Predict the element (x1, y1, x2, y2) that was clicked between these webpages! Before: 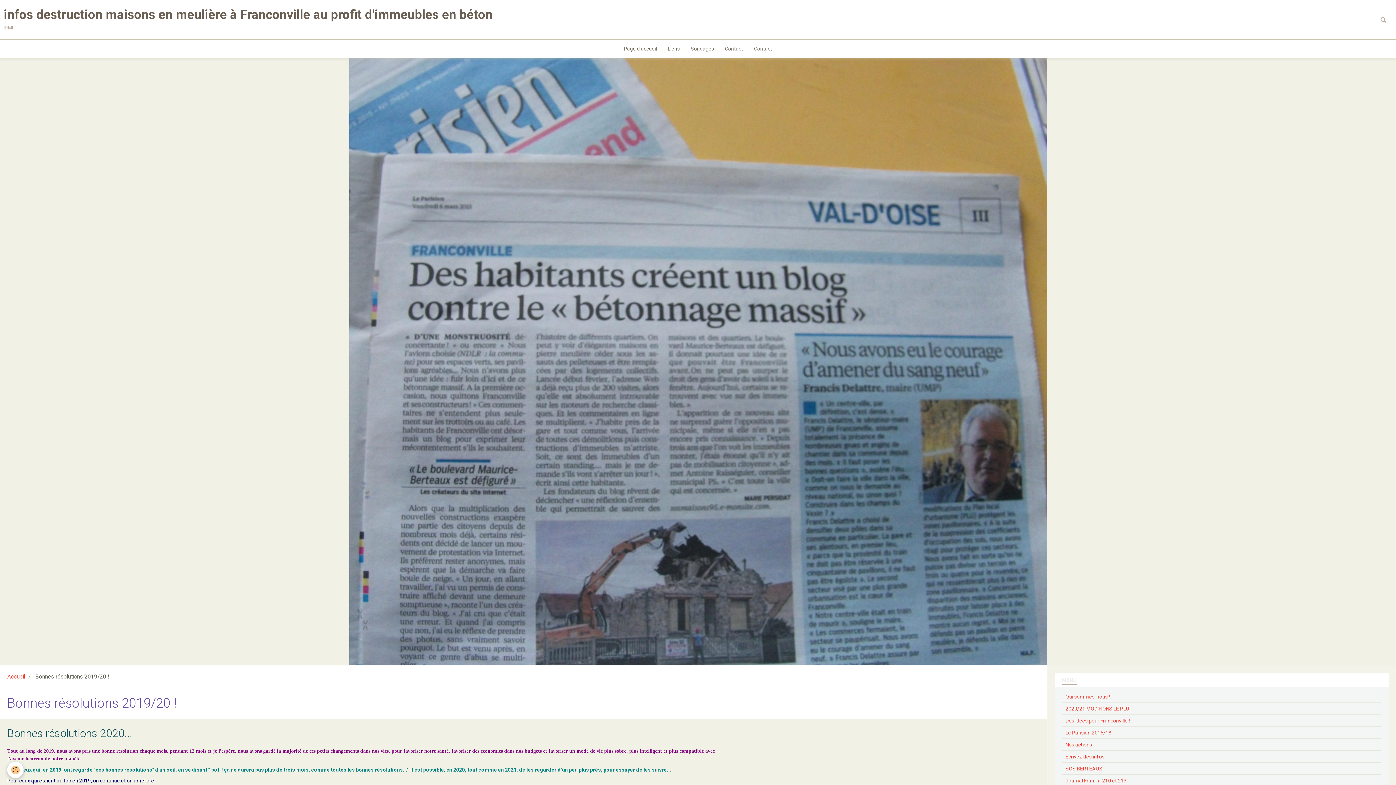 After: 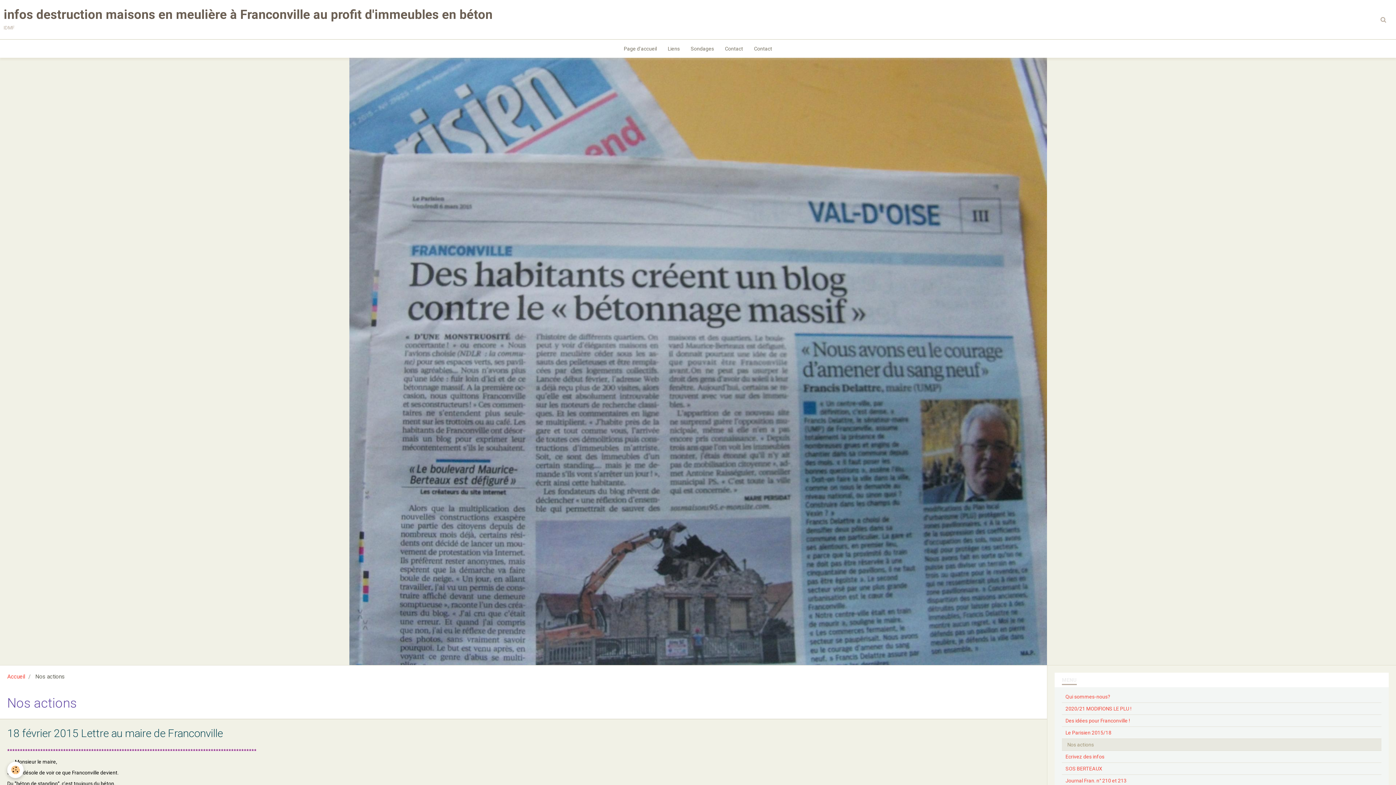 Action: label: Nos actions bbox: (1062, 739, 1381, 750)